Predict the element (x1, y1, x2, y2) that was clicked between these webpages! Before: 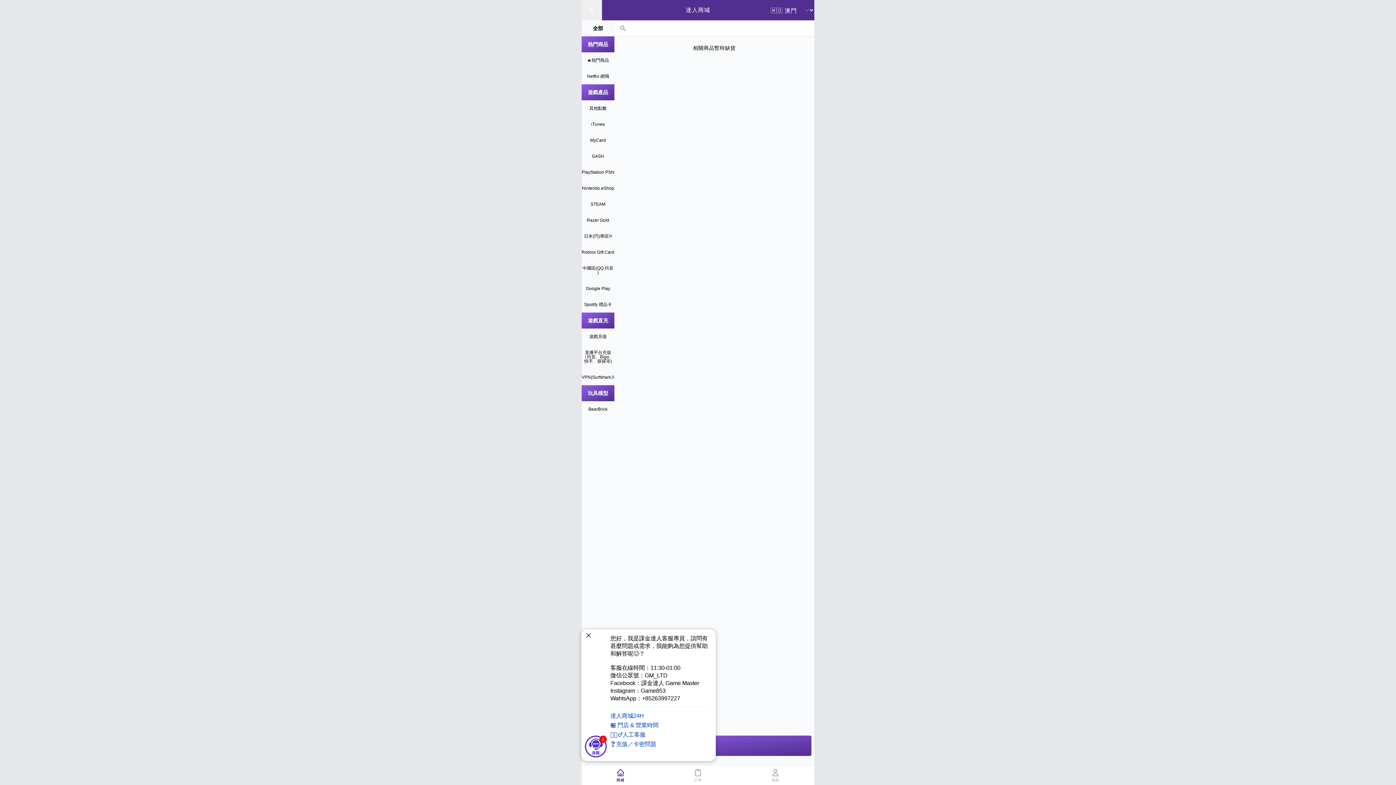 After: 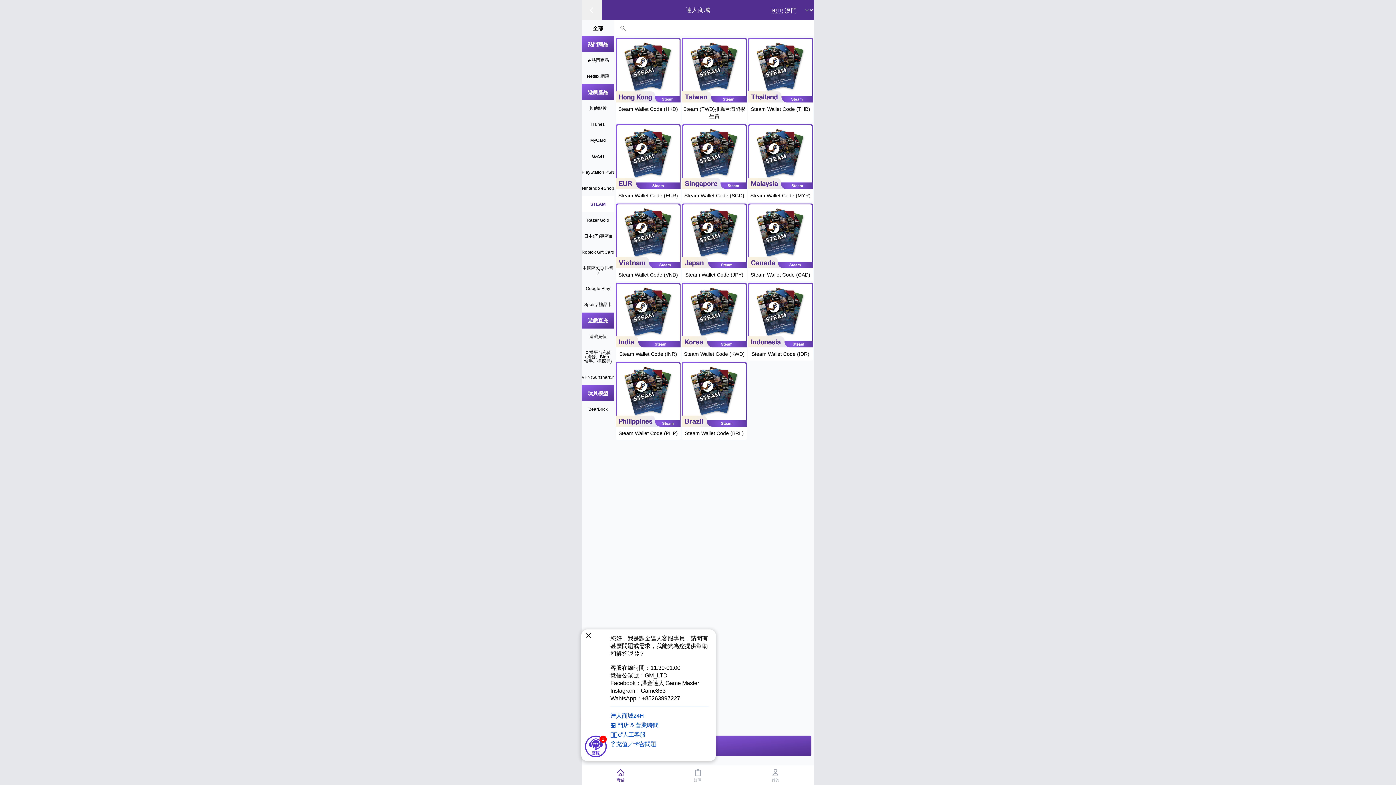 Action: bbox: (581, 196, 614, 212) label: STEAM